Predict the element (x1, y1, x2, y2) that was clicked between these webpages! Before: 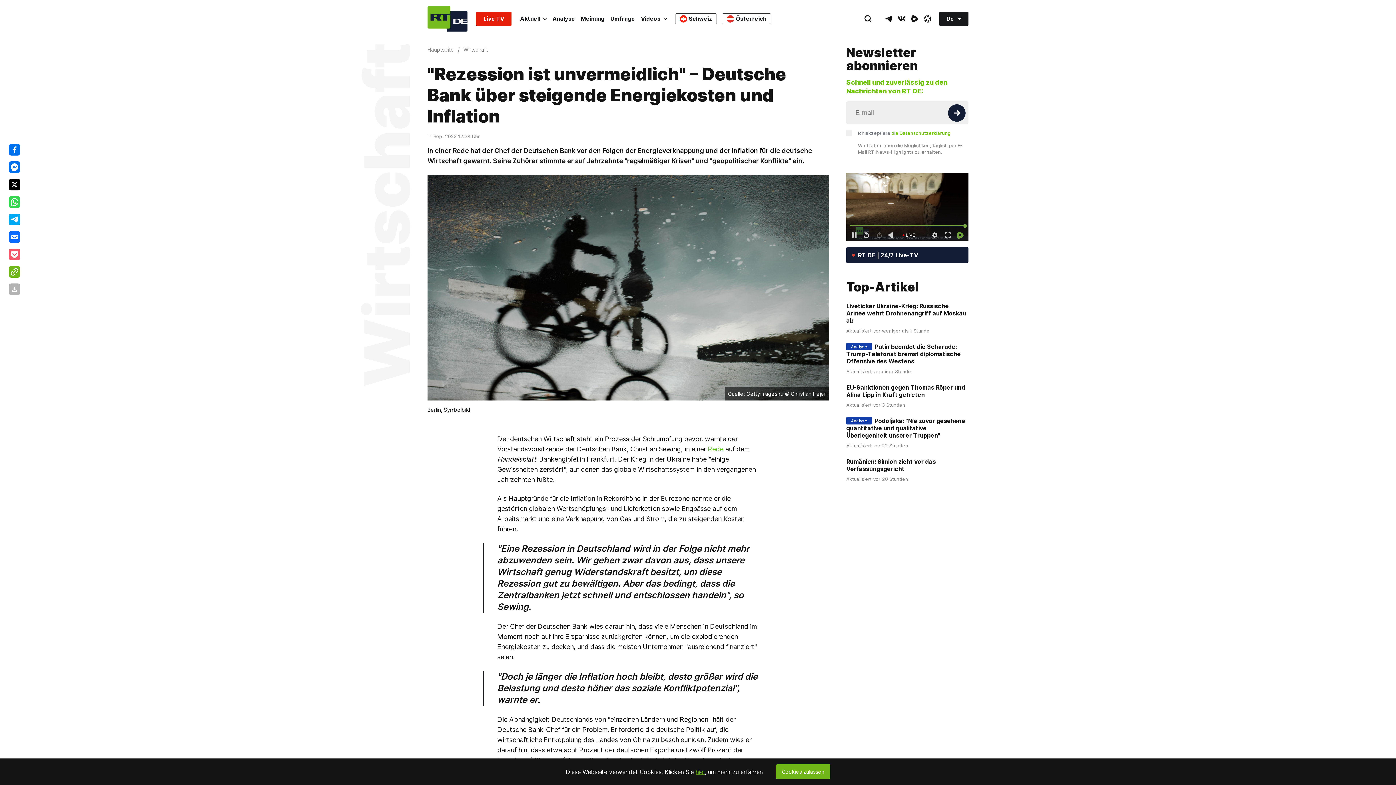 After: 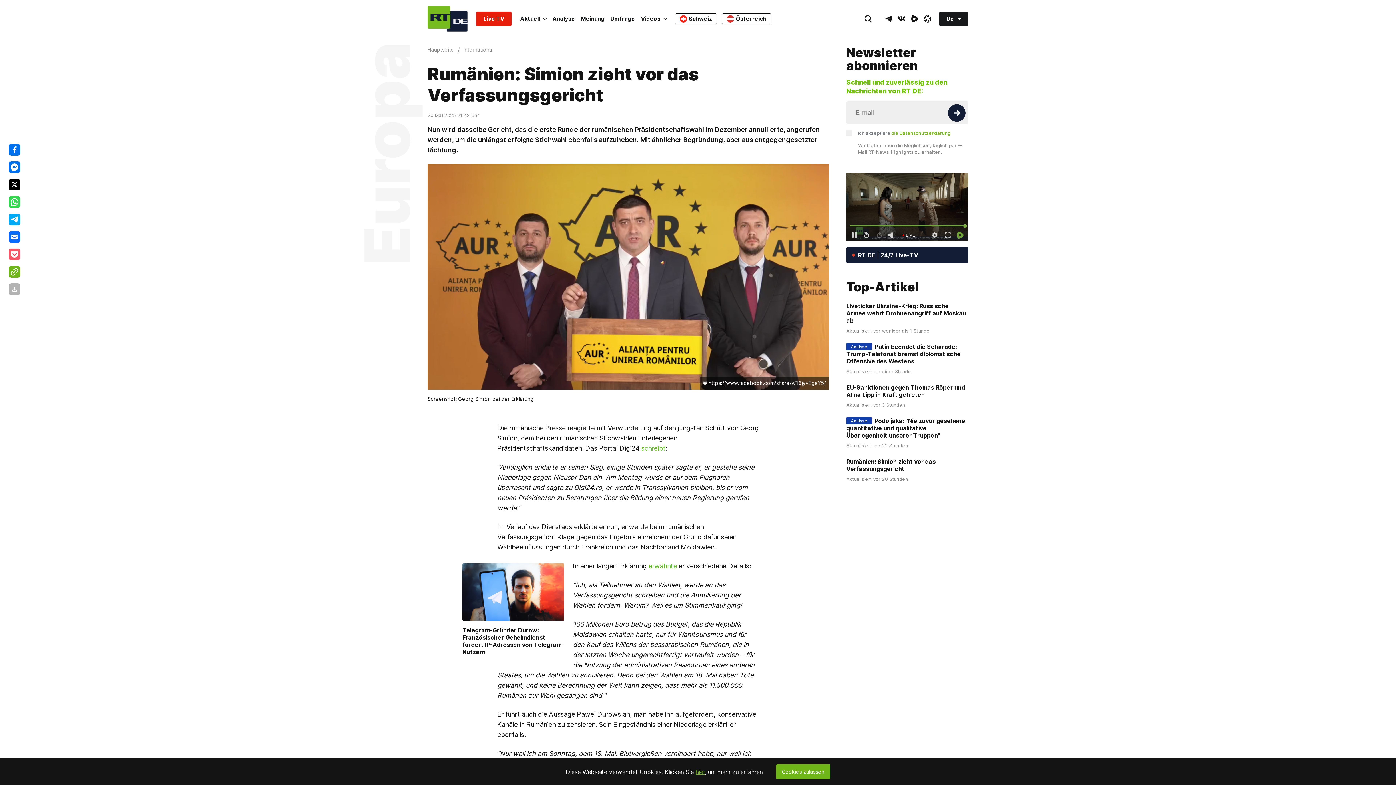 Action: label: Rumänien: Simion zieht vor das Verfassungsgericht bbox: (846, 458, 936, 472)